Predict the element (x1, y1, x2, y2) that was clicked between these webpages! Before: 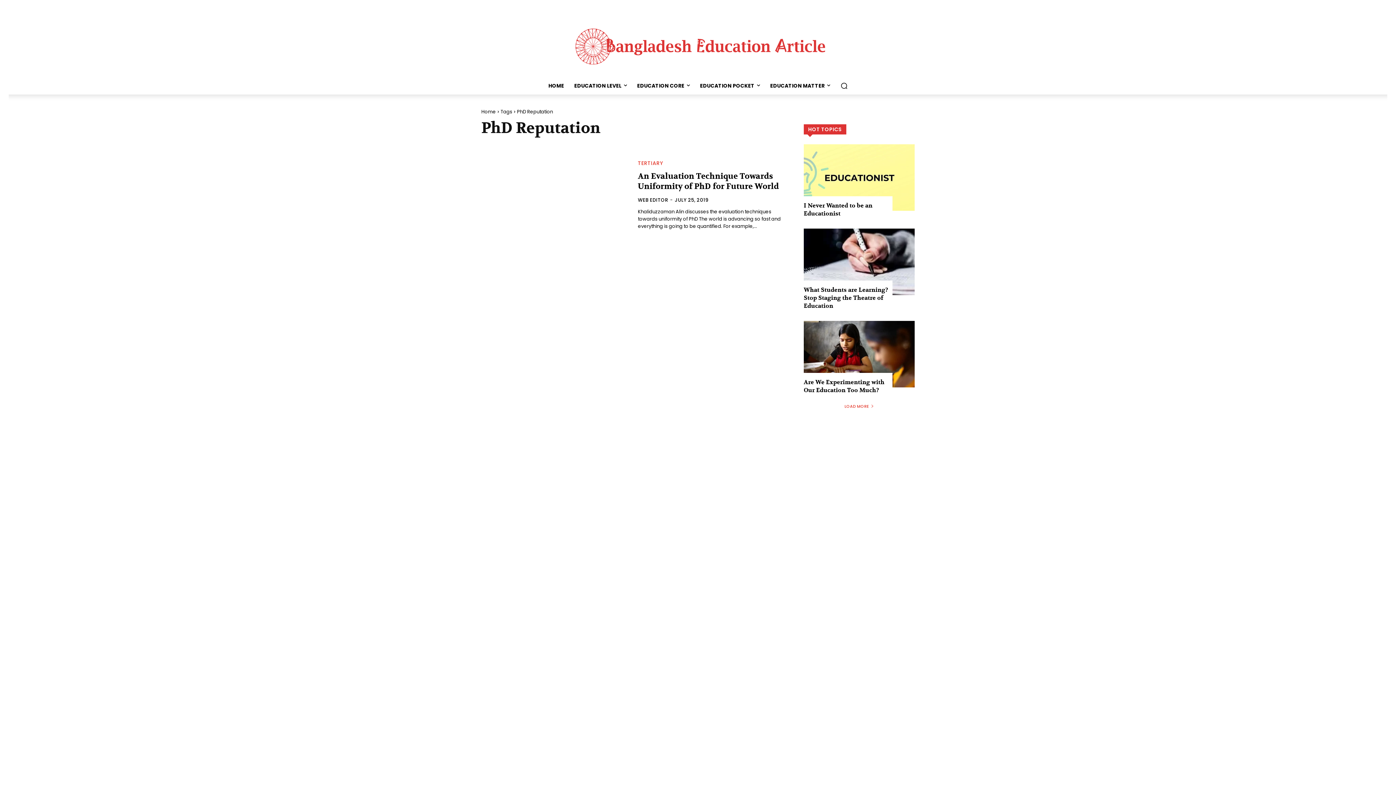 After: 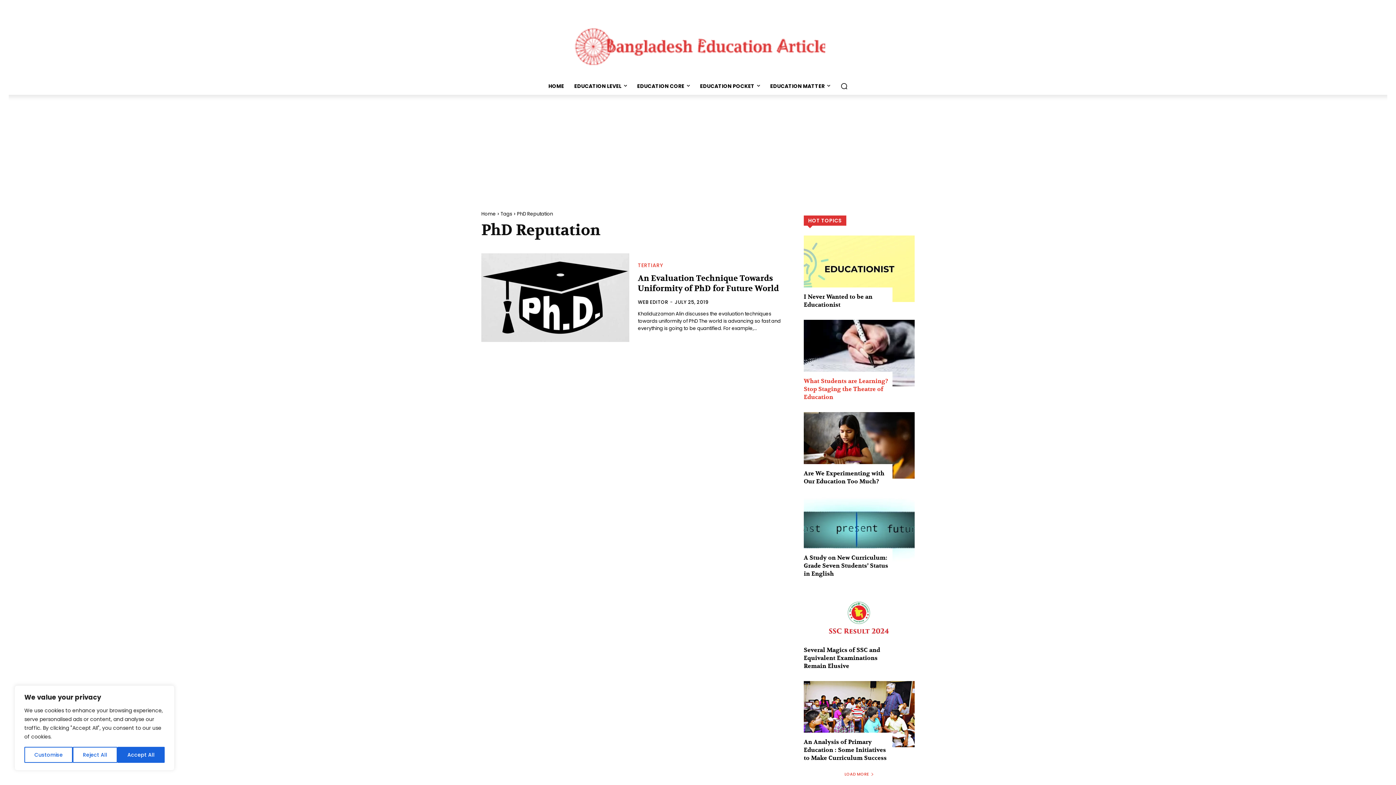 Action: bbox: (841, 401, 877, 411) label: Load more